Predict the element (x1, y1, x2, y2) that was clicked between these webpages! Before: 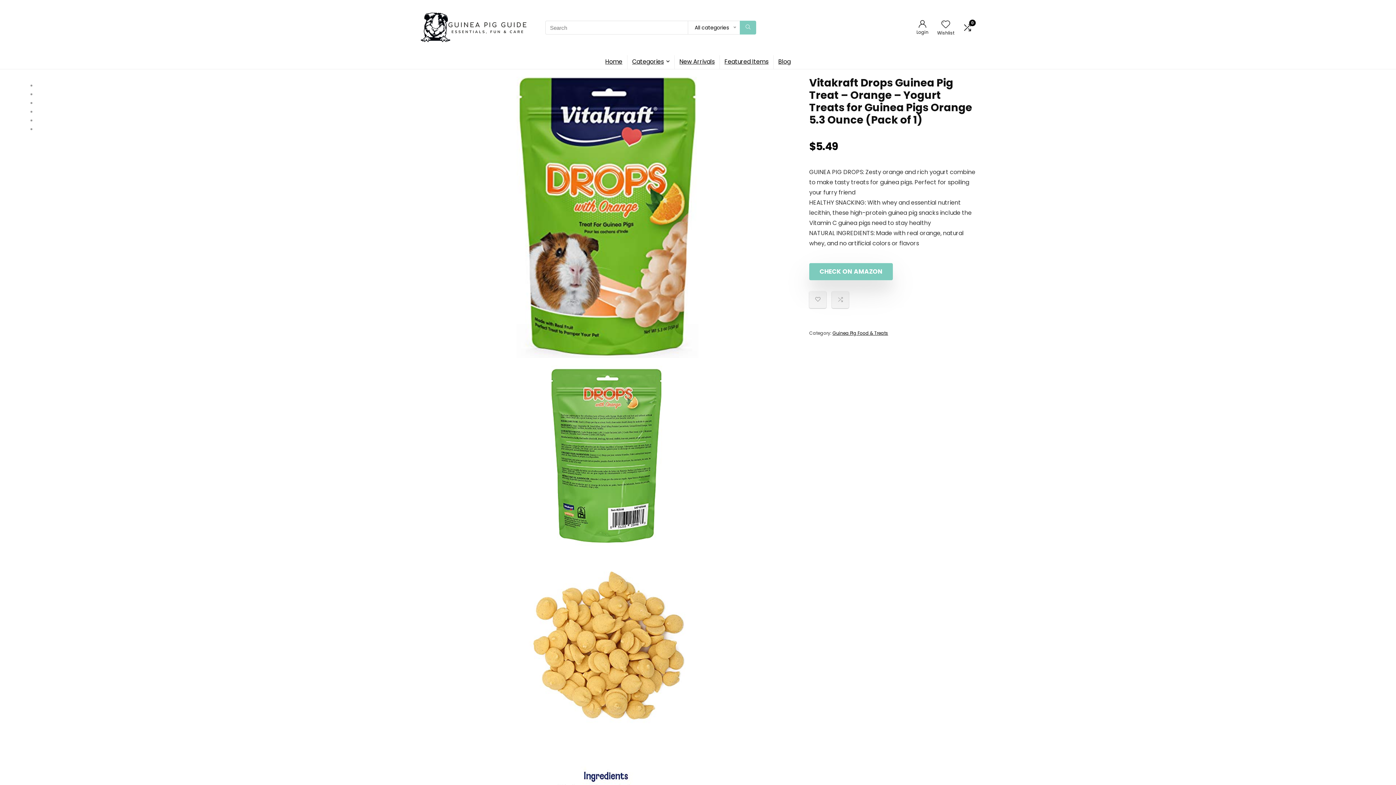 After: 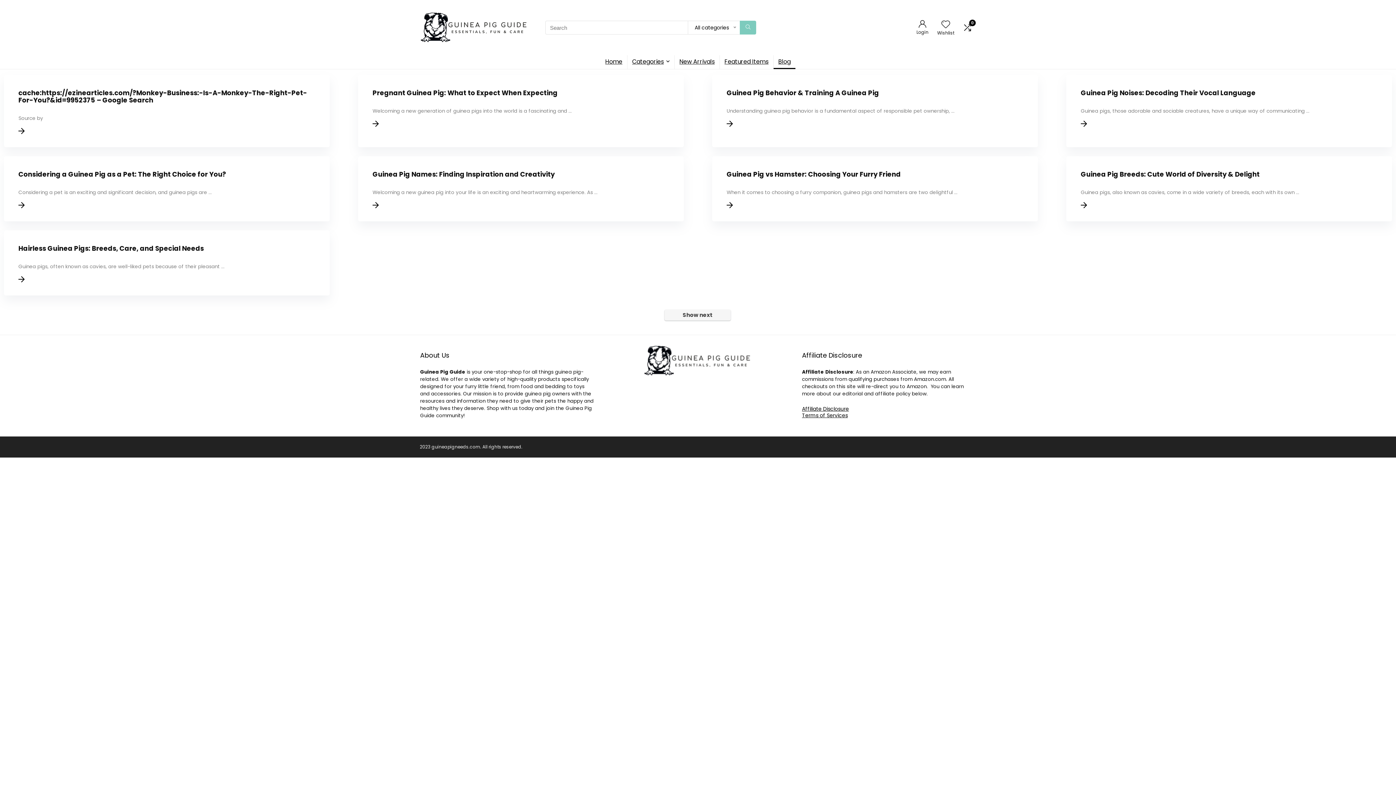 Action: label: Blog bbox: (773, 55, 795, 69)